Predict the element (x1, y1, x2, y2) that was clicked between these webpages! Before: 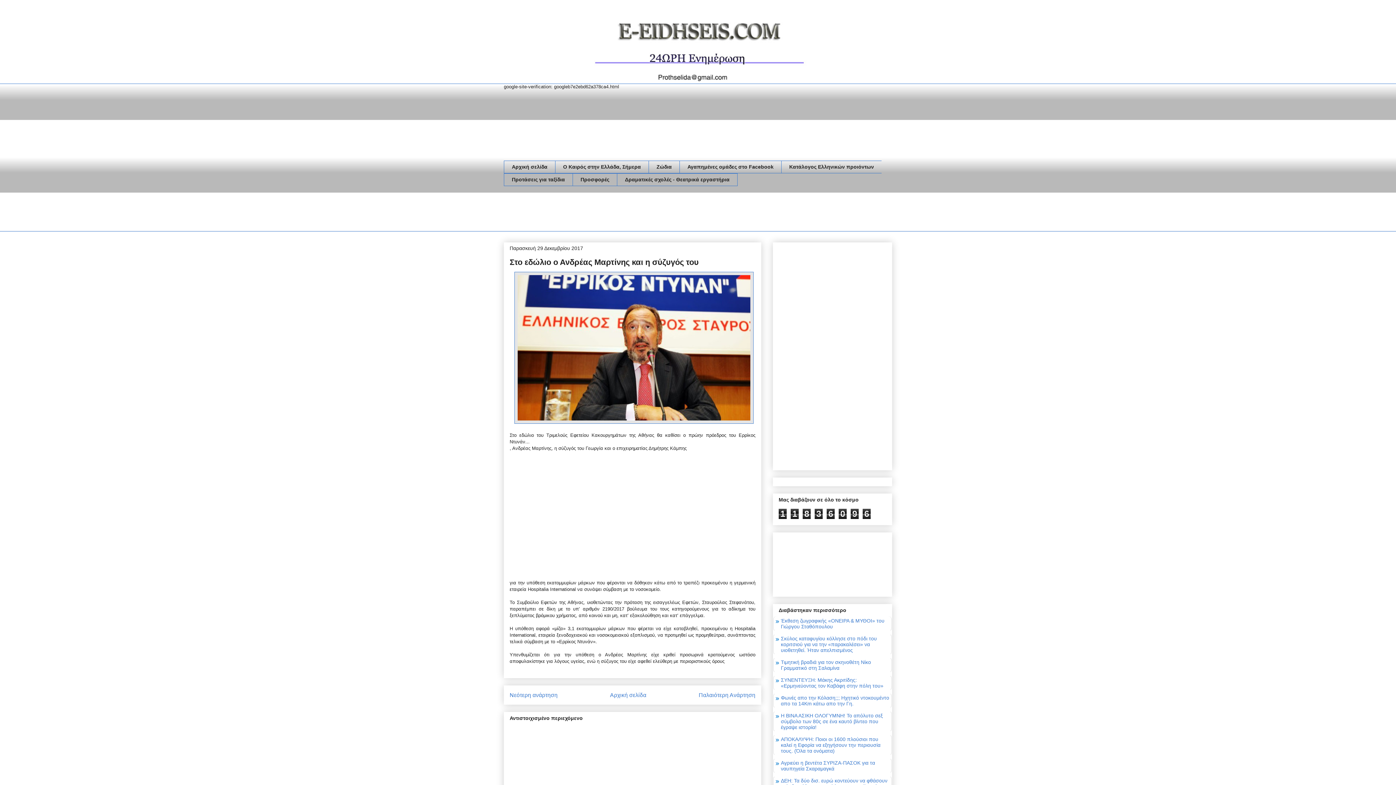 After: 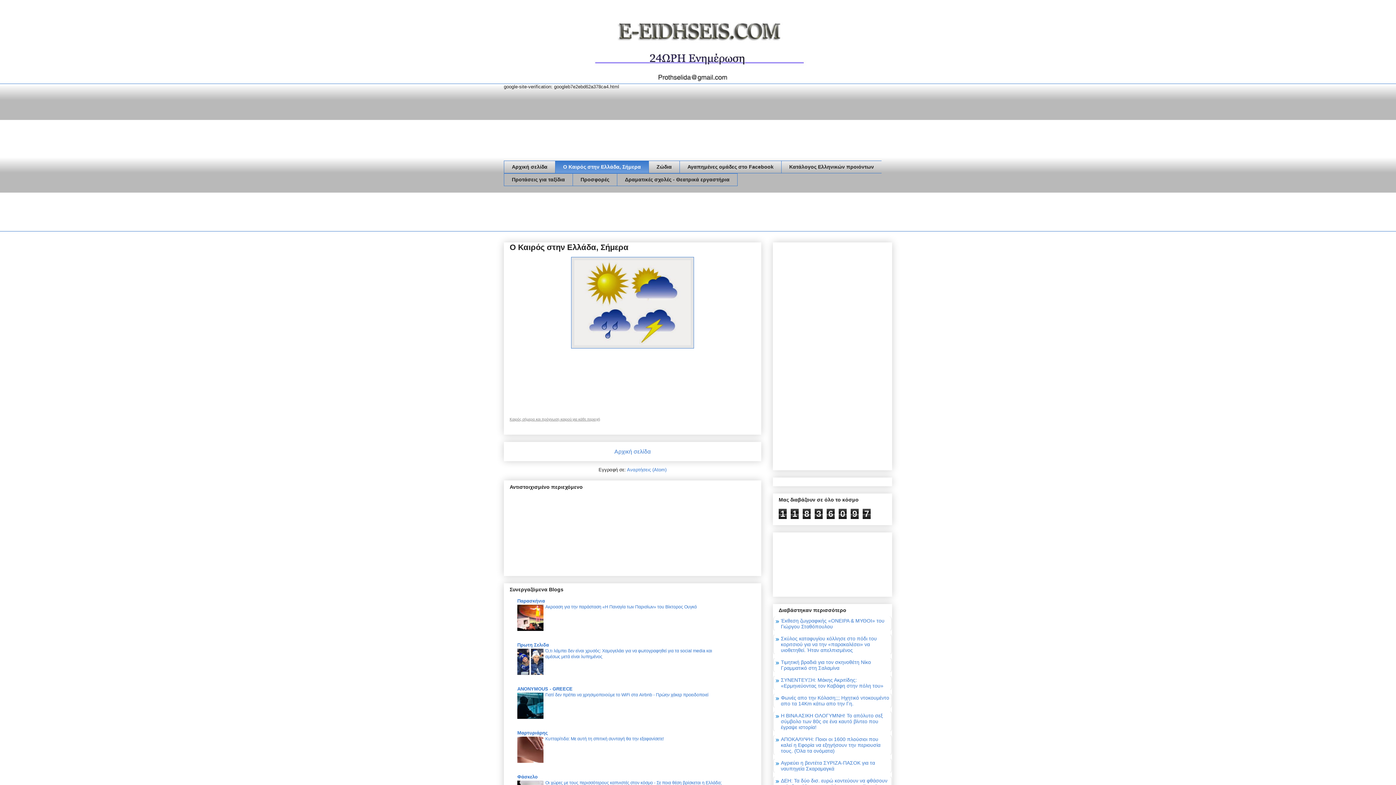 Action: label: Ο Καιρός στην Ελλάδα, Σήμερα bbox: (555, 160, 648, 173)